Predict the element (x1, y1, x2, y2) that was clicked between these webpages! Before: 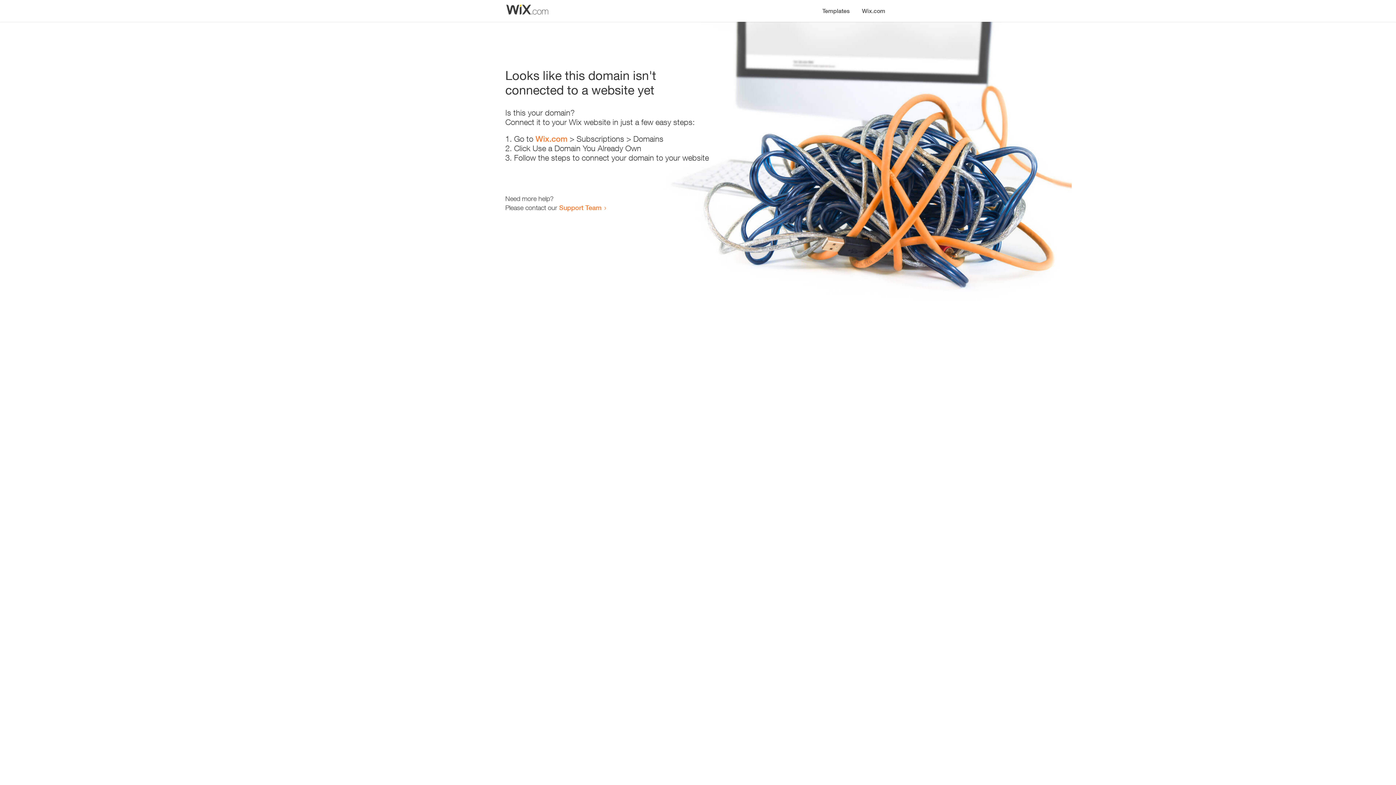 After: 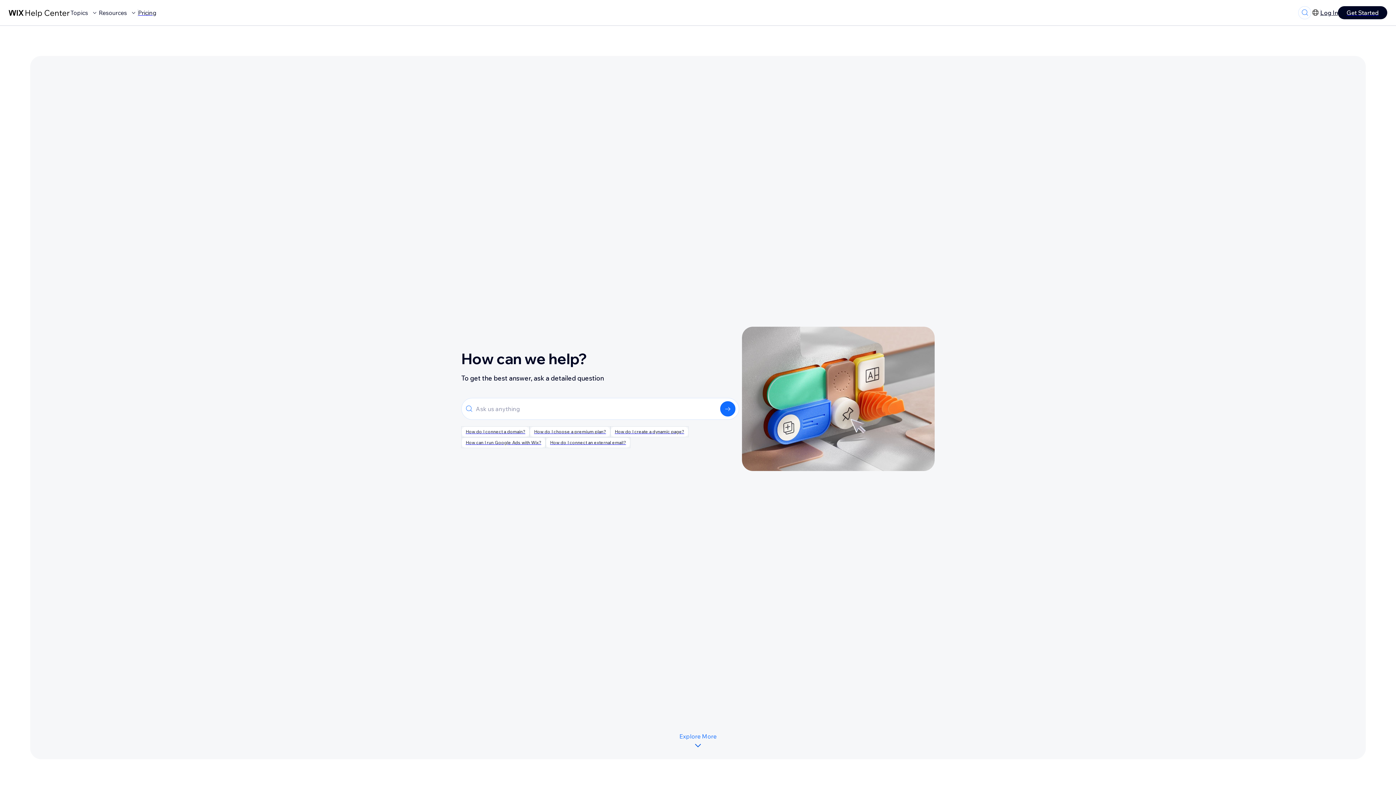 Action: label: Support Team bbox: (559, 203, 601, 211)